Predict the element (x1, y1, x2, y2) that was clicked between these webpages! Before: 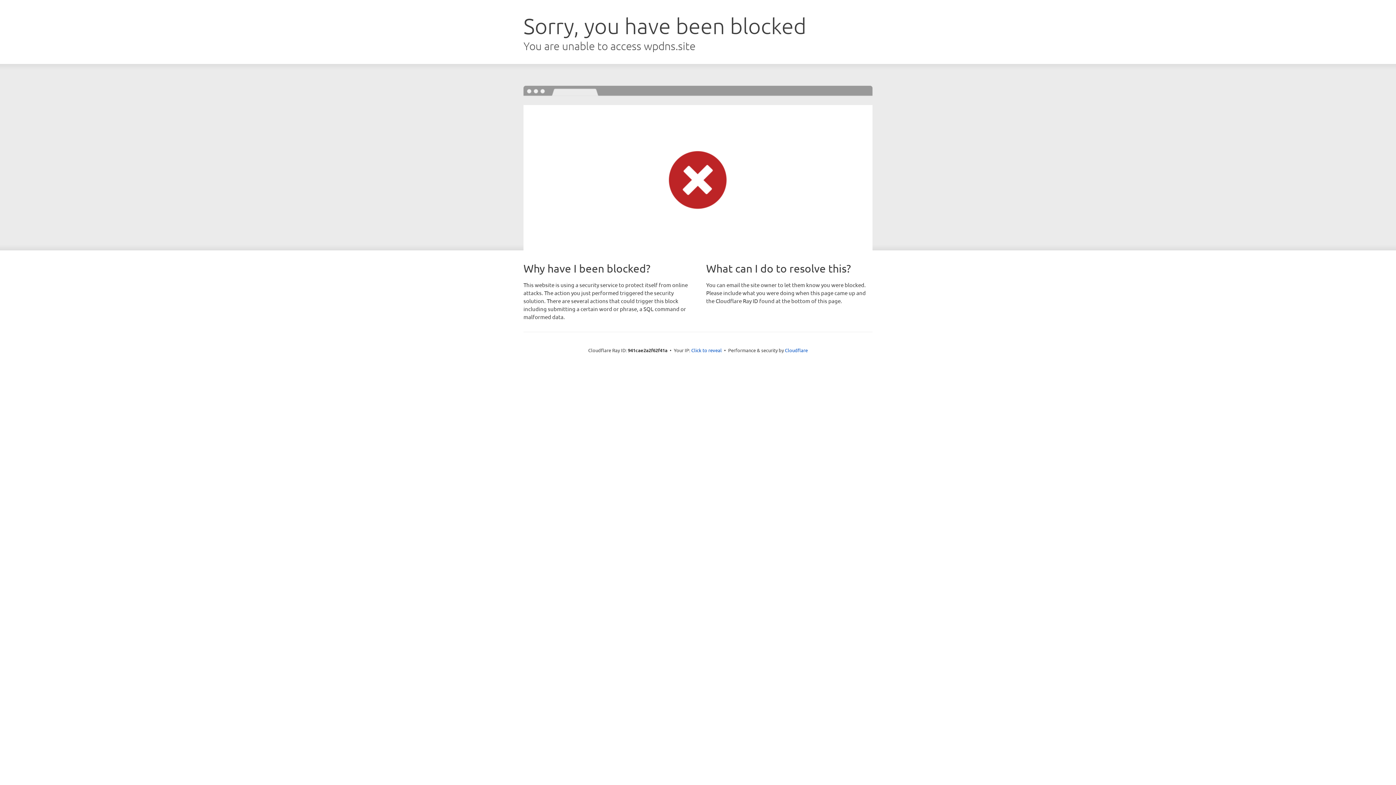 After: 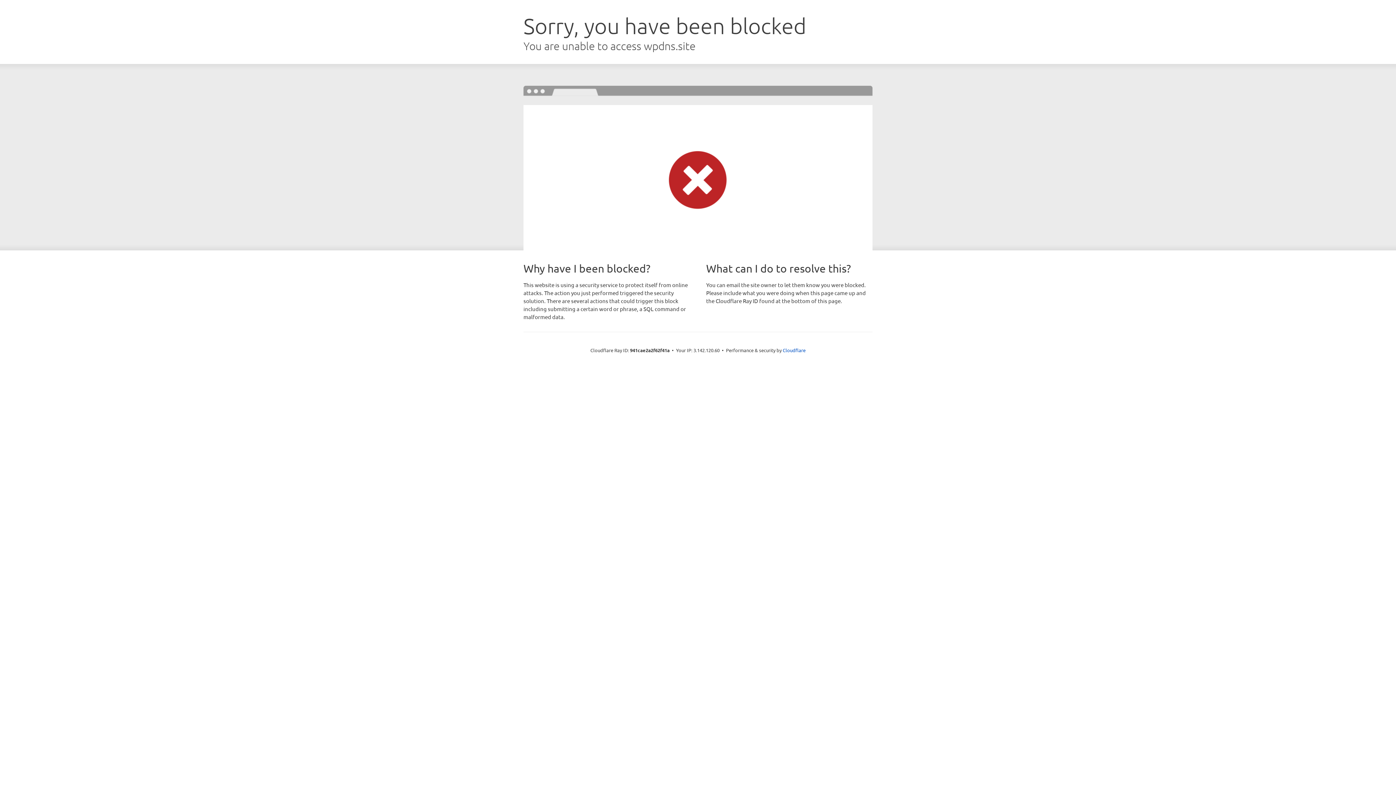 Action: label: Click to reveal bbox: (691, 346, 722, 353)